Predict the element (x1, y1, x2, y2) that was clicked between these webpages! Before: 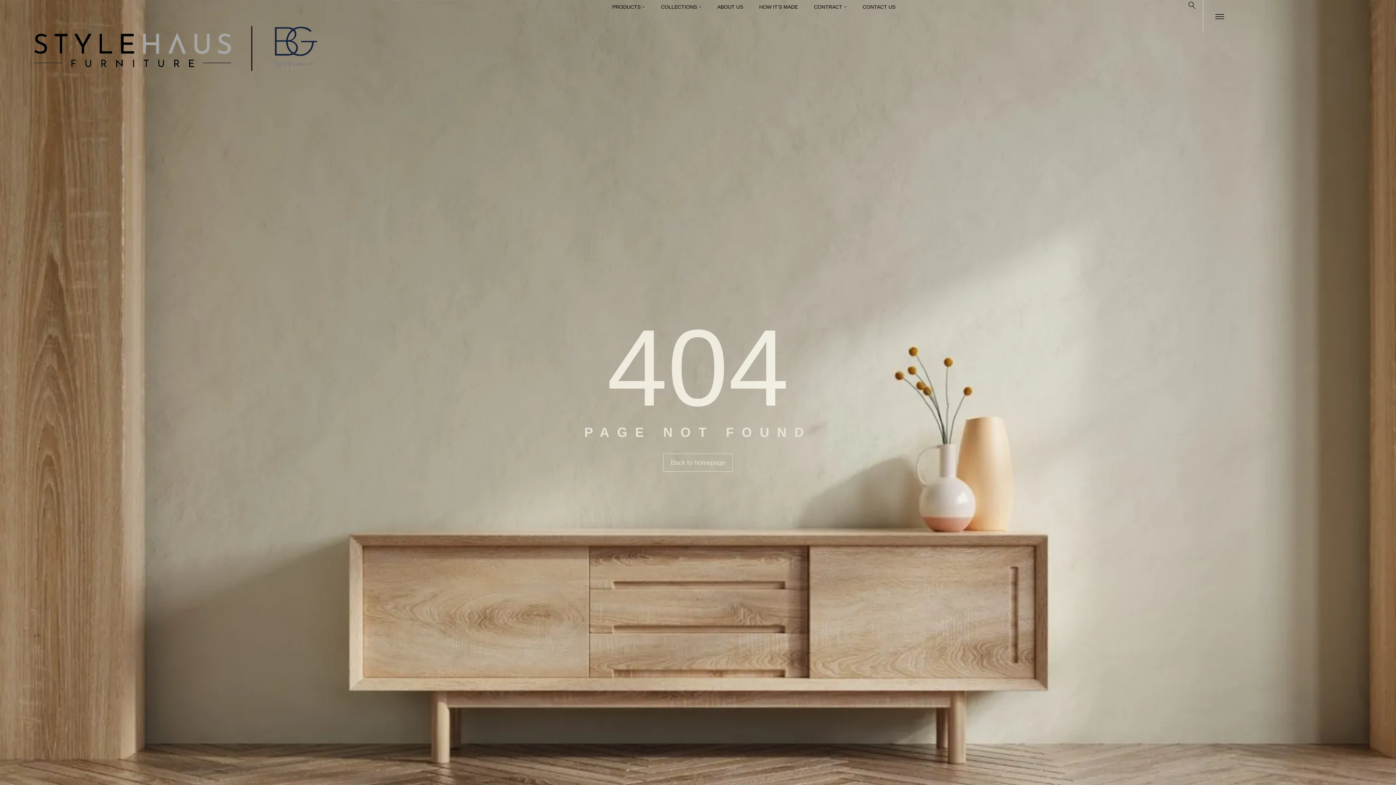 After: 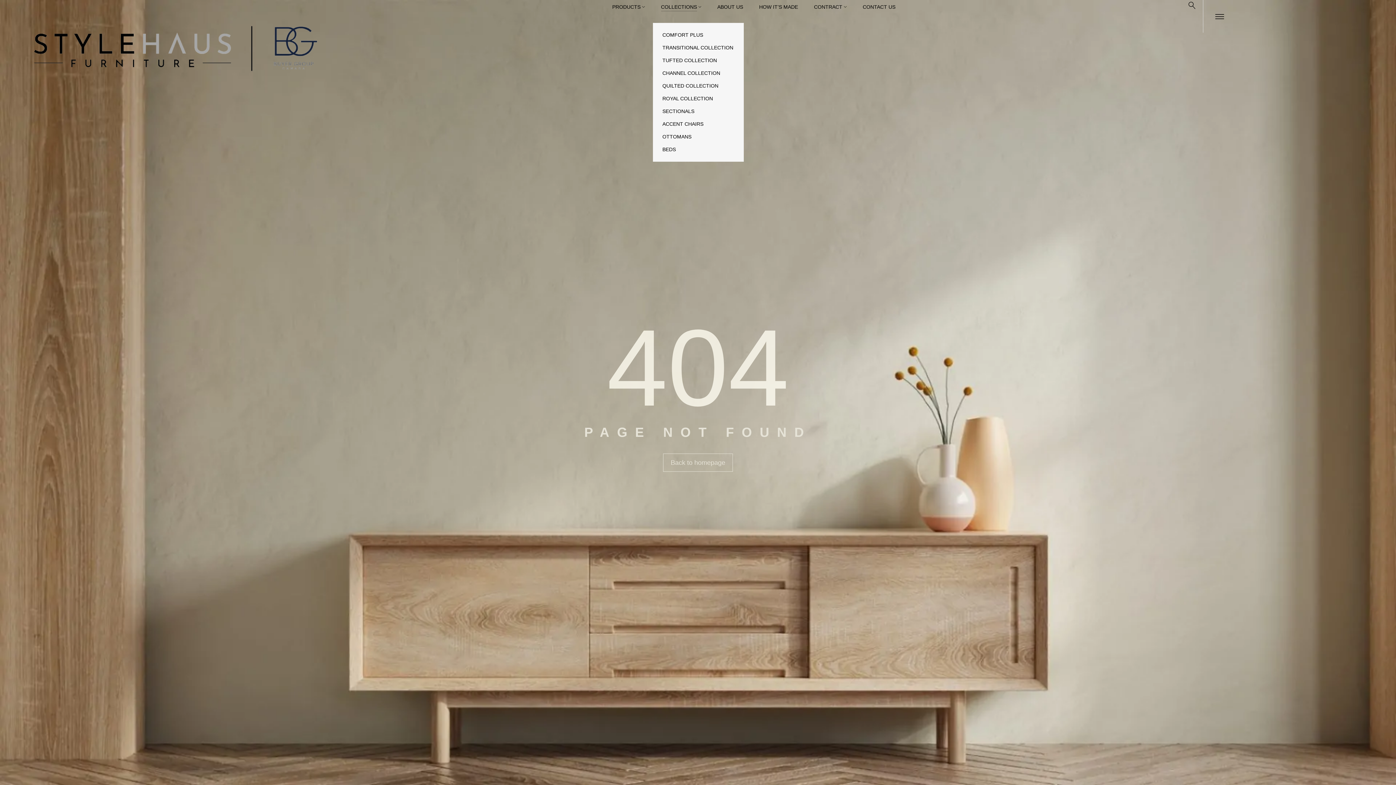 Action: bbox: (655, 0, 706, 13) label: COLLECTIONS